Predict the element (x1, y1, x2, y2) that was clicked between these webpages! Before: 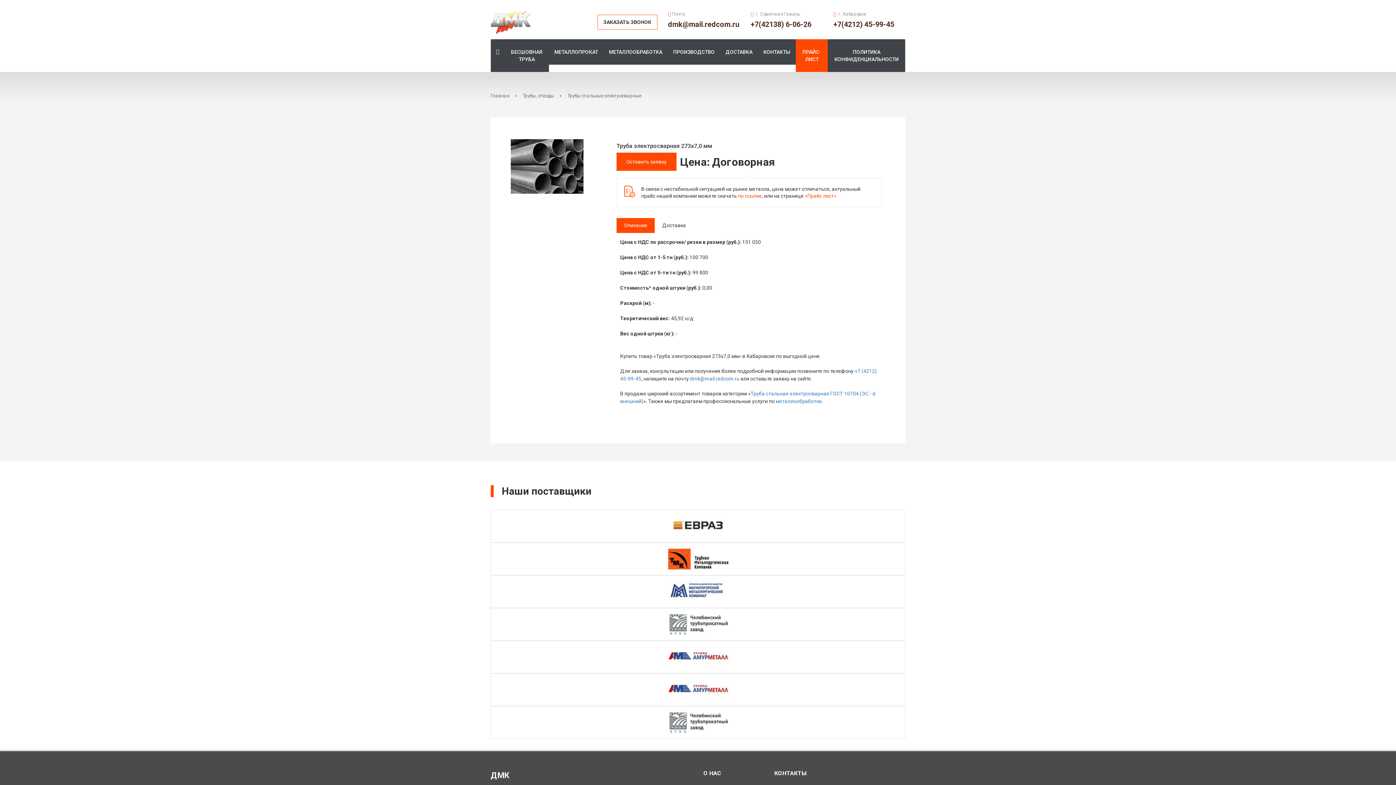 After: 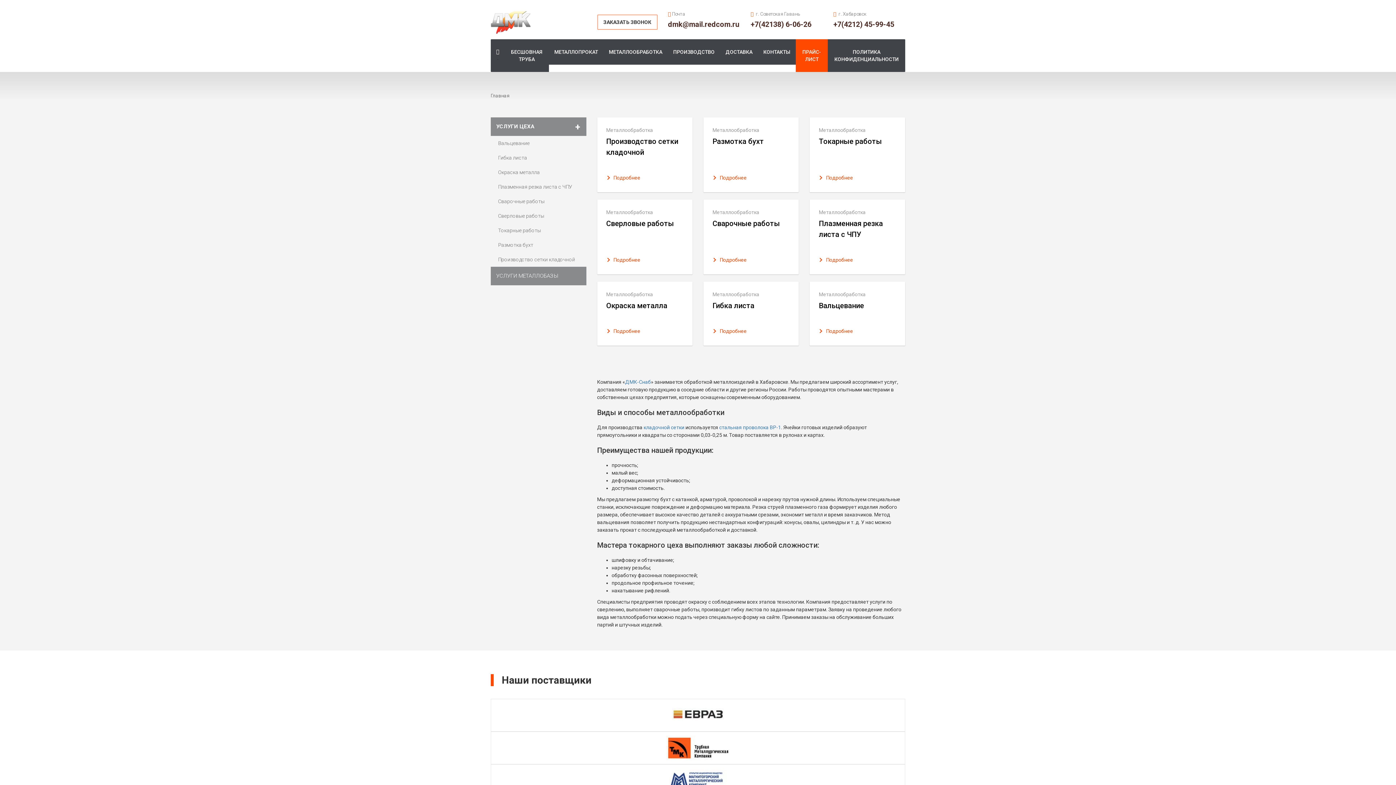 Action: label: металлообработке bbox: (775, 398, 822, 404)